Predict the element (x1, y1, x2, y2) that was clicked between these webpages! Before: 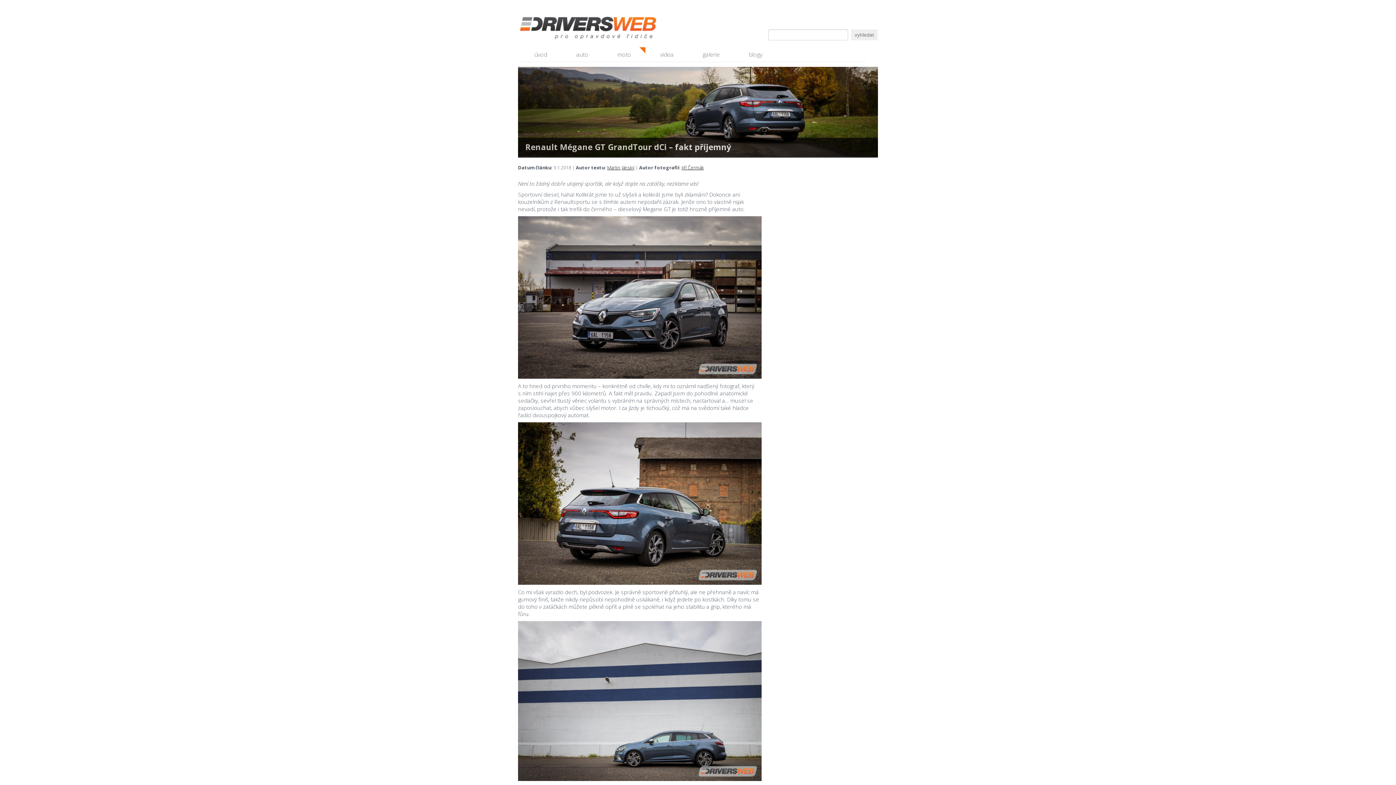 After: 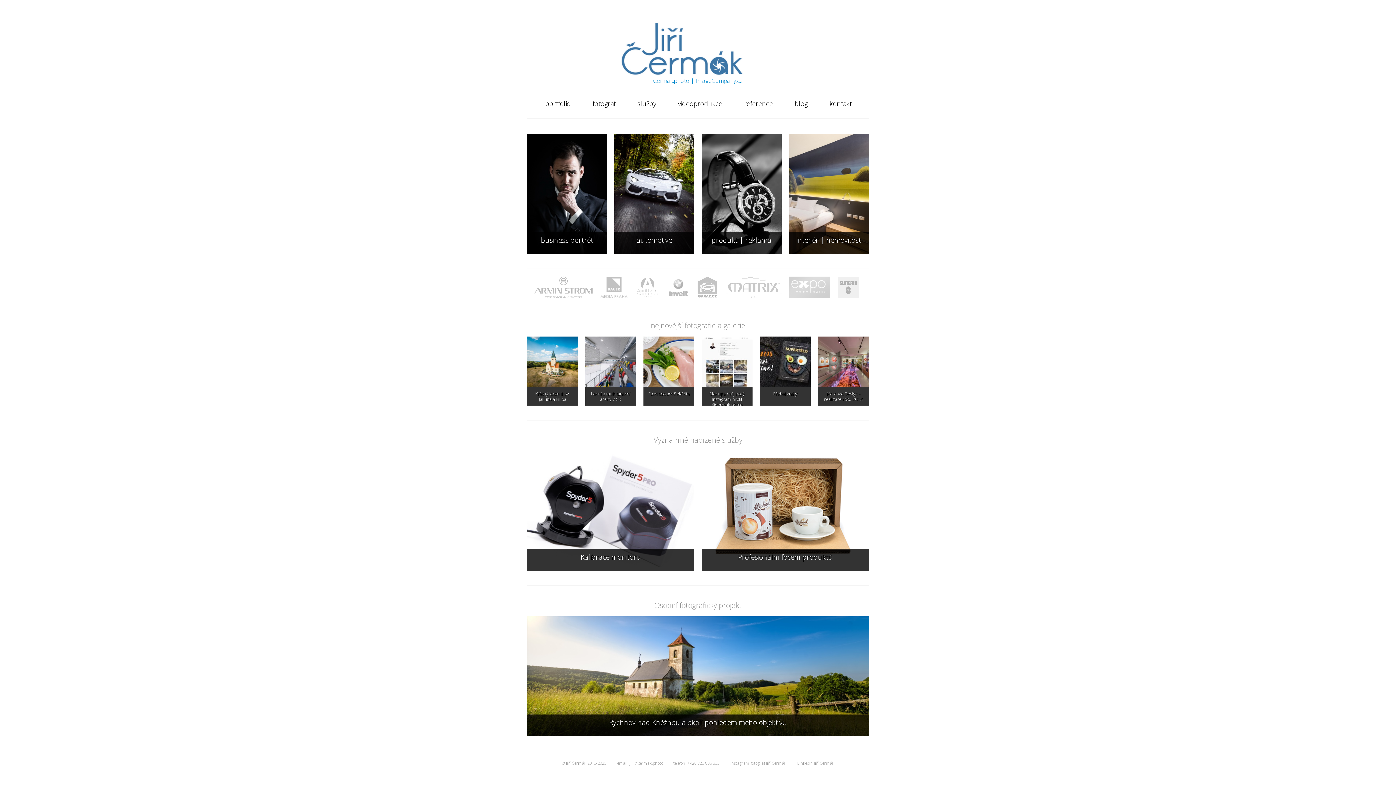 Action: bbox: (681, 164, 704, 170) label: Jiří Čermák